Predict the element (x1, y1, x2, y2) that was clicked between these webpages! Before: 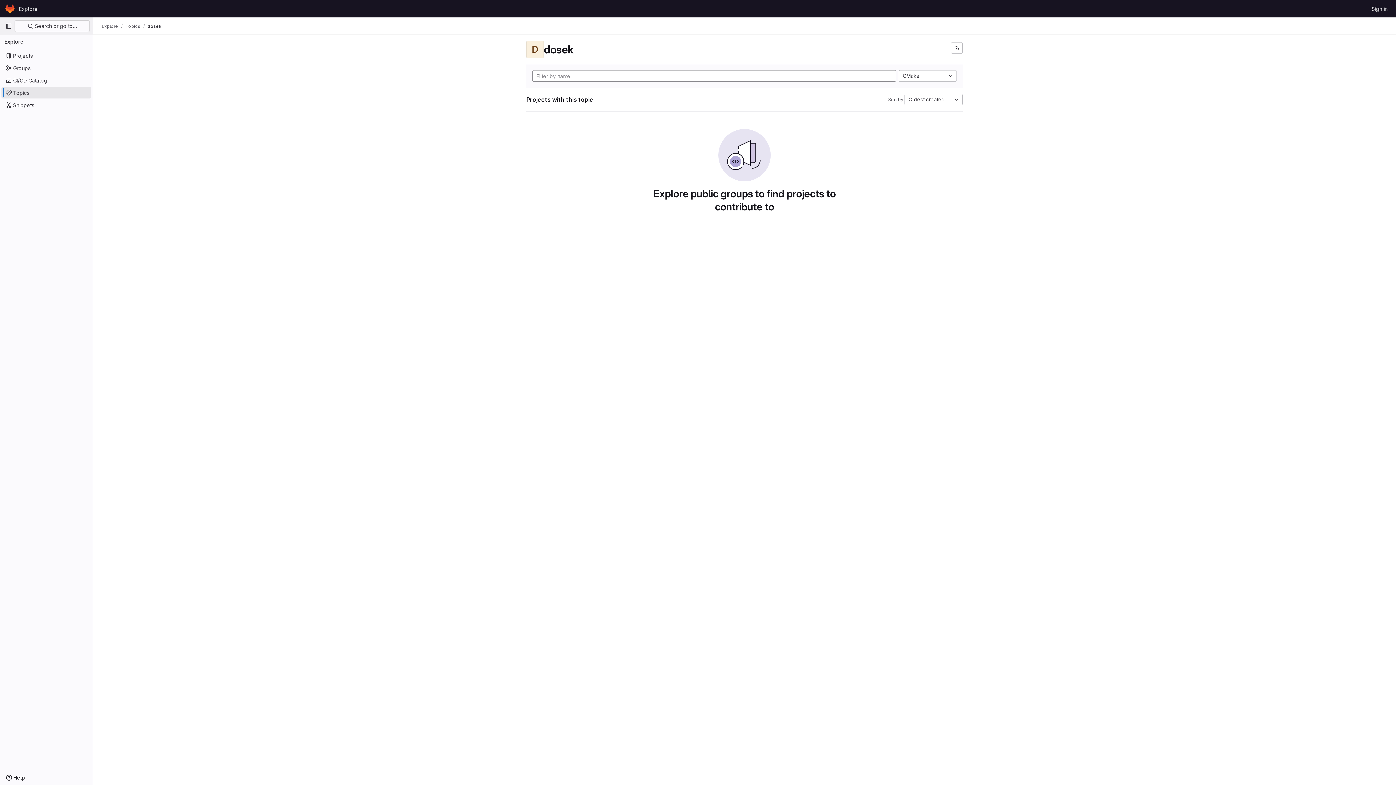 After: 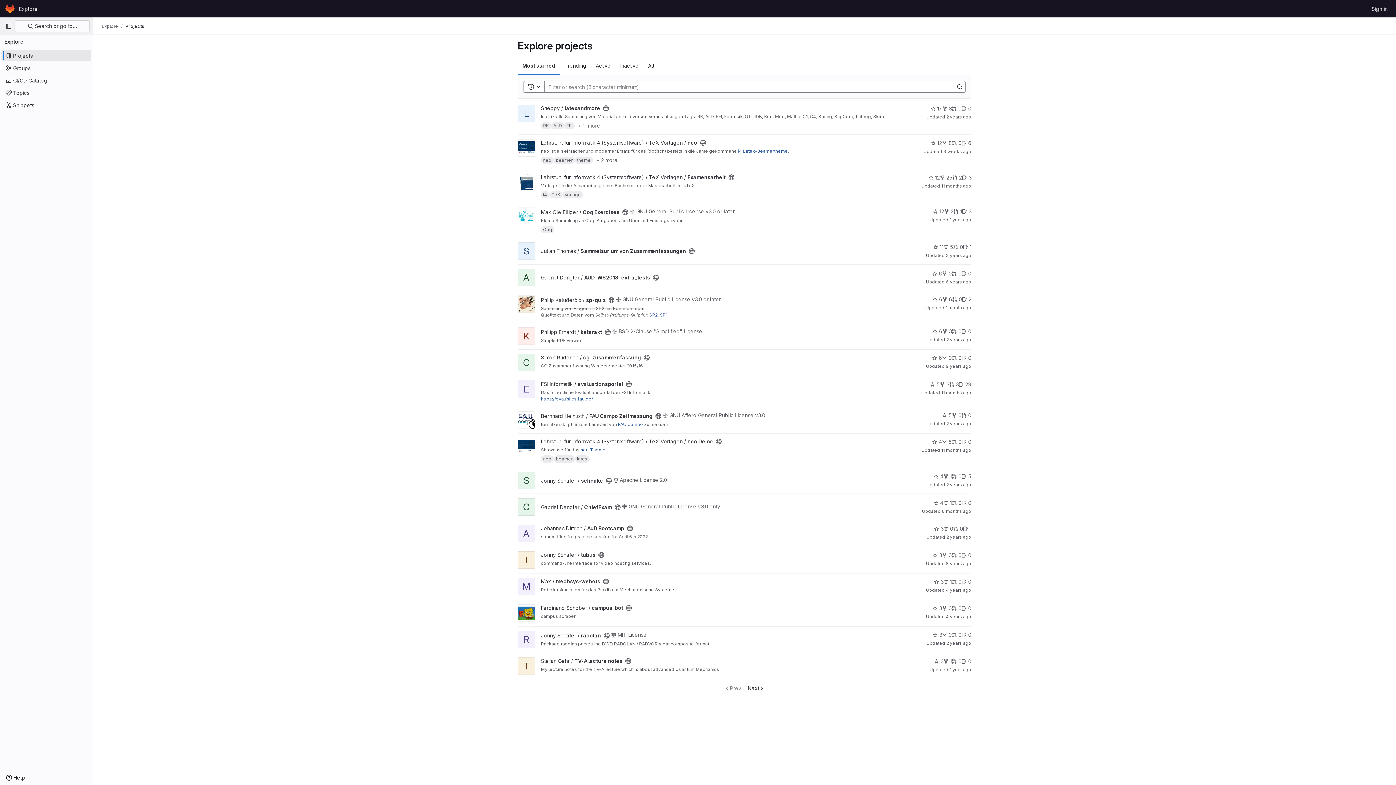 Action: bbox: (1, 49, 91, 61) label: Projects